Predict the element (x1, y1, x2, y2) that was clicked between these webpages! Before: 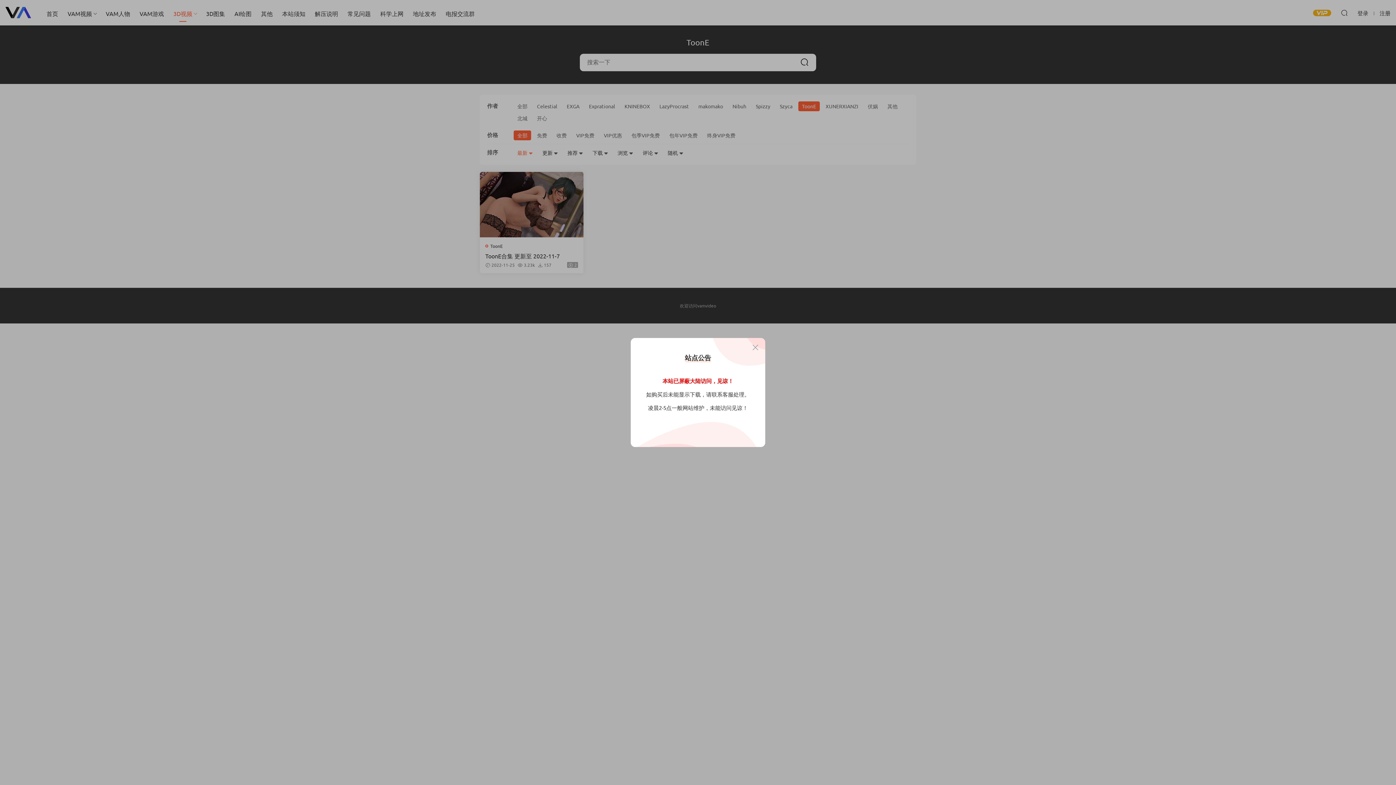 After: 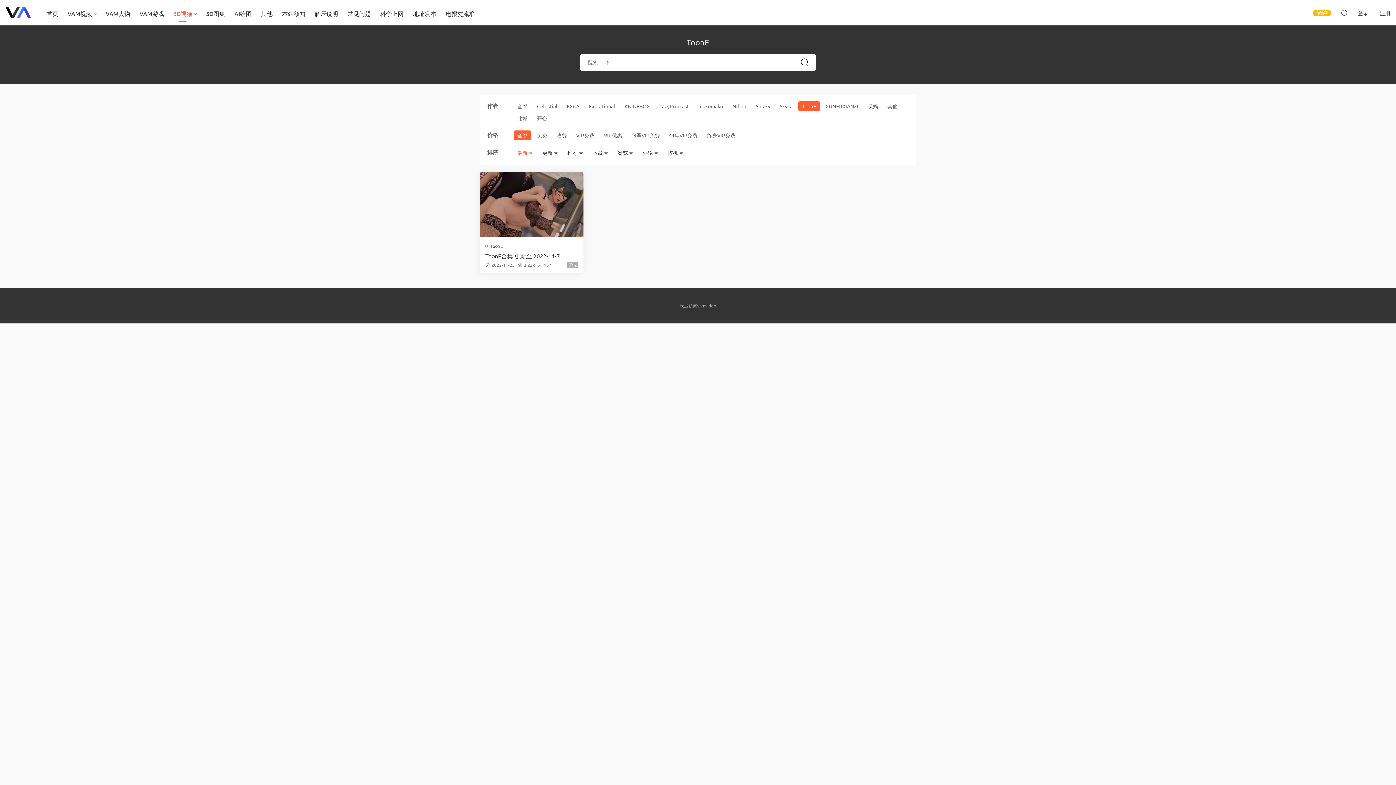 Action: bbox: (751, 343, 760, 352)